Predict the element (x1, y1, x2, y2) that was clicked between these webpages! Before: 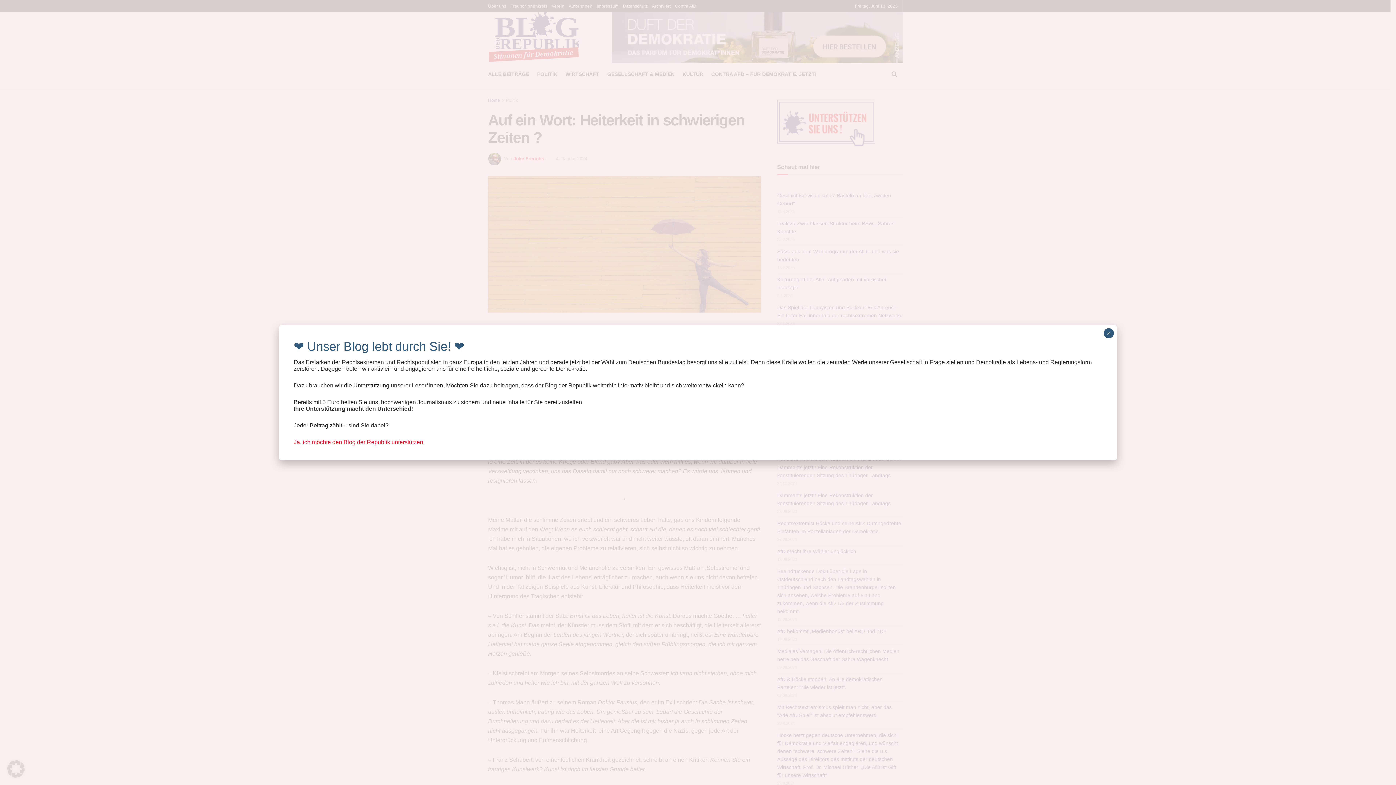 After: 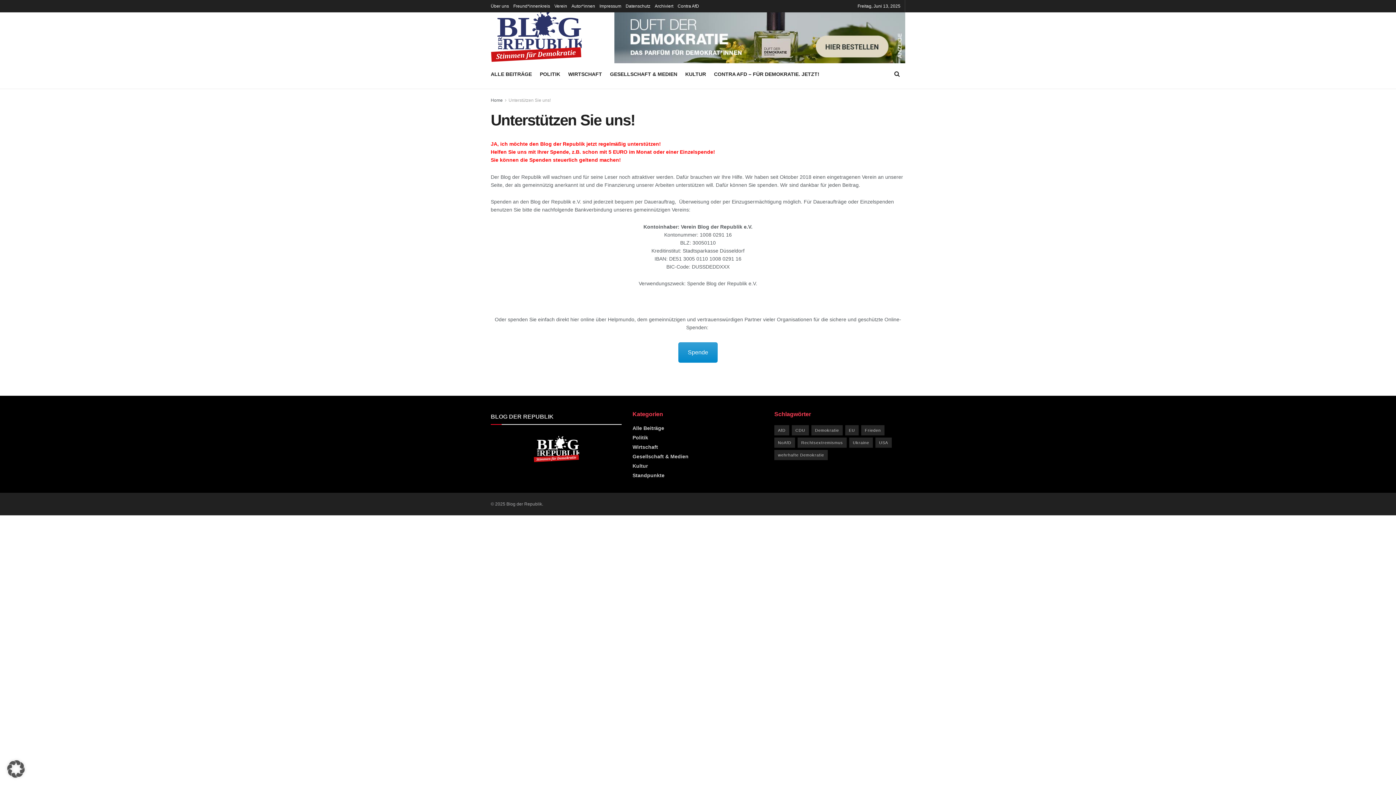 Action: label: Ja, ich möchte den Blog der Republik unterstützen. bbox: (293, 439, 424, 445)